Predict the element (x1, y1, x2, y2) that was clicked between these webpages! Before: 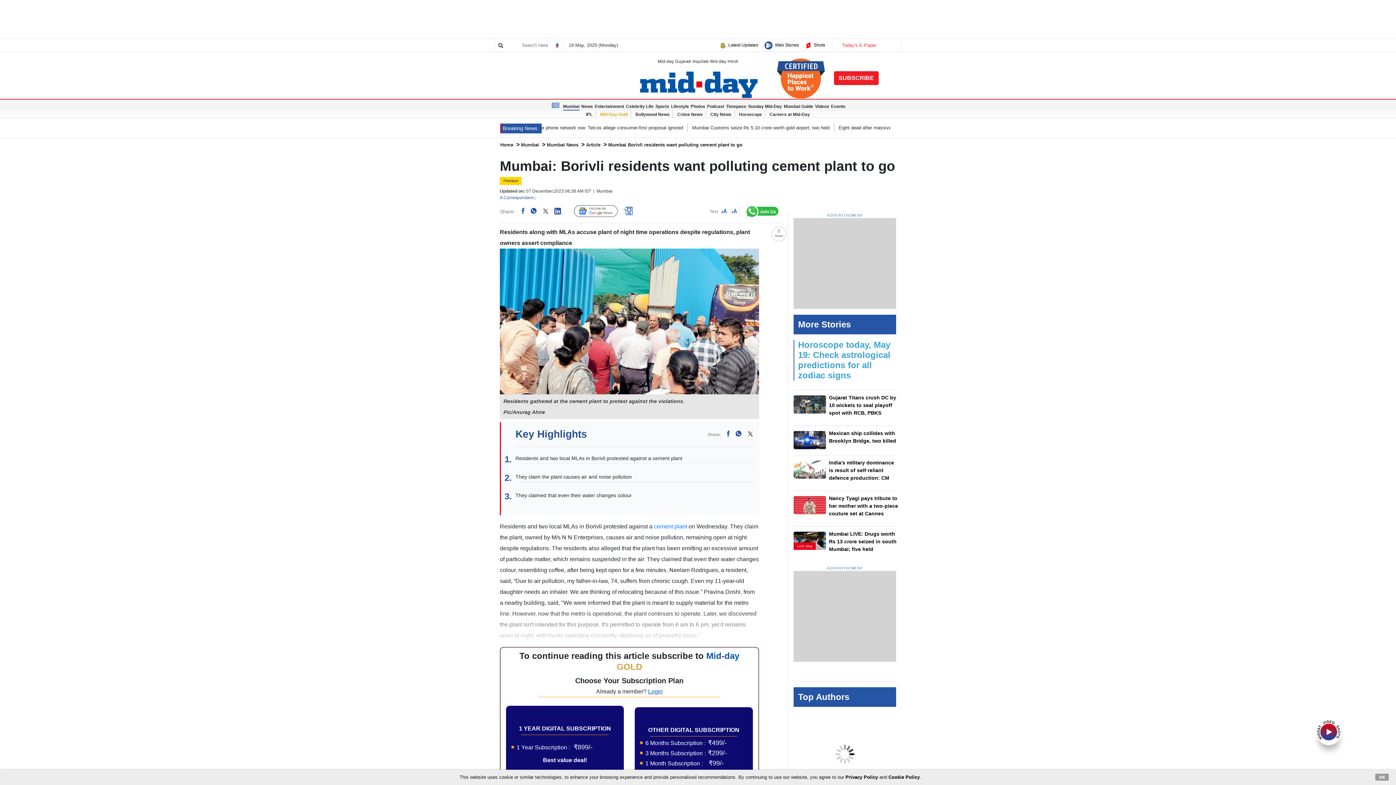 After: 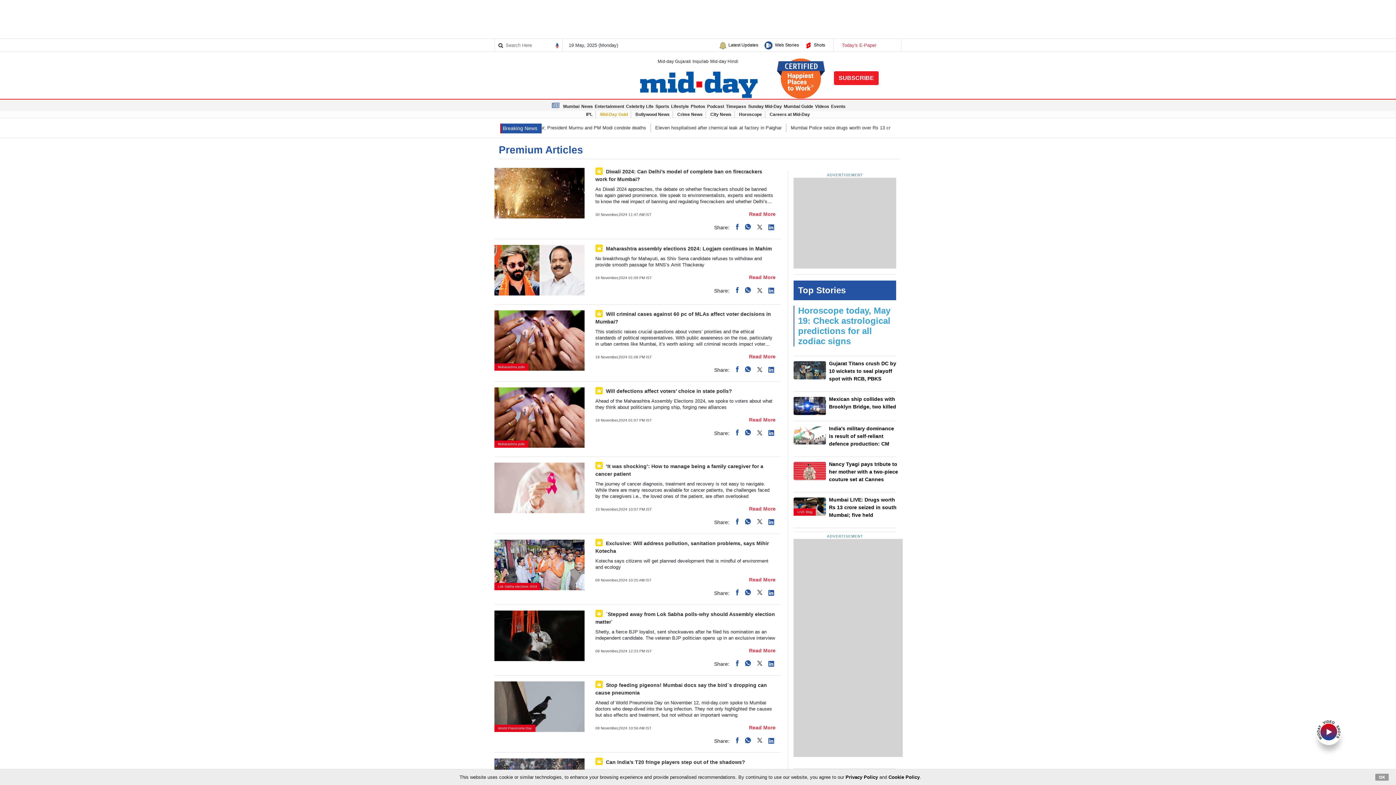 Action: label: Mid-Day Gold bbox: (600, 111, 628, 117)